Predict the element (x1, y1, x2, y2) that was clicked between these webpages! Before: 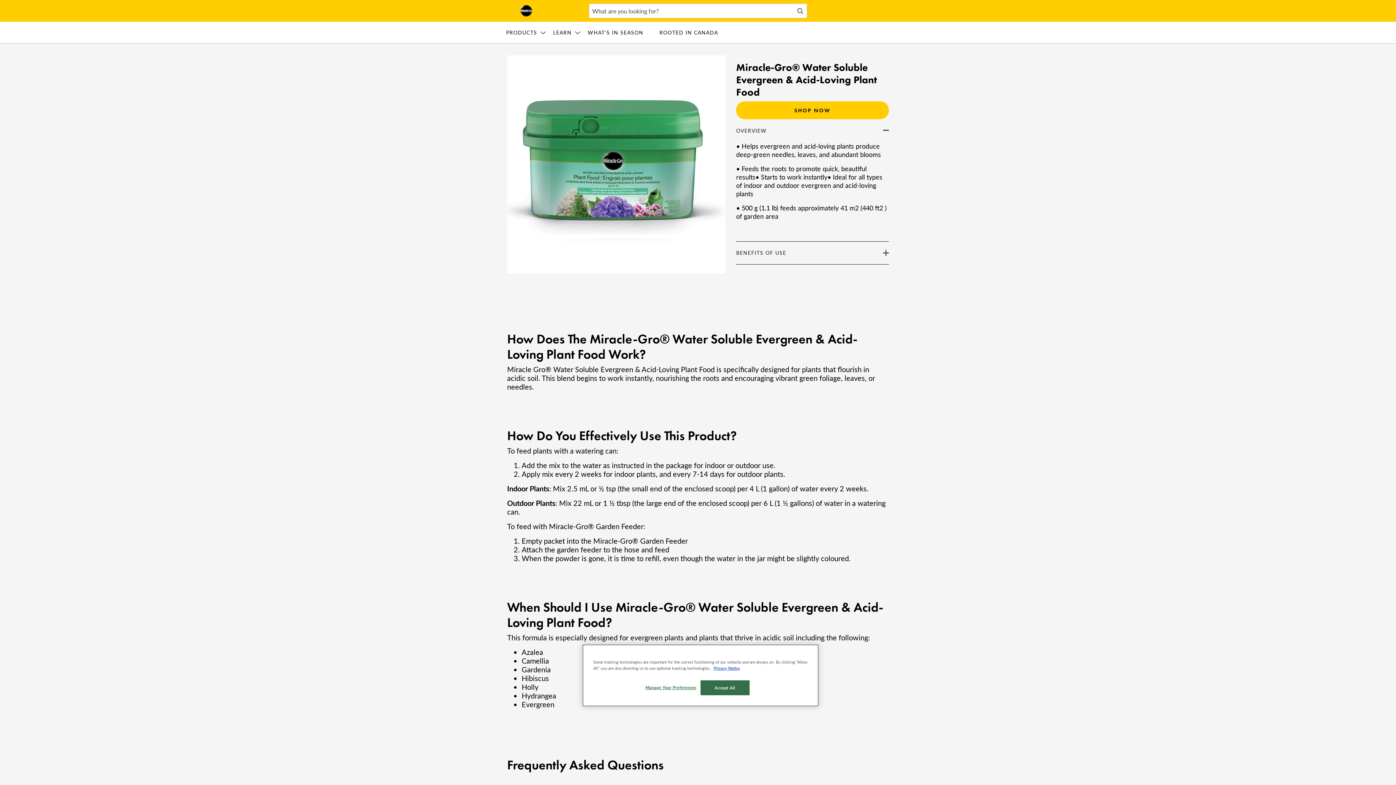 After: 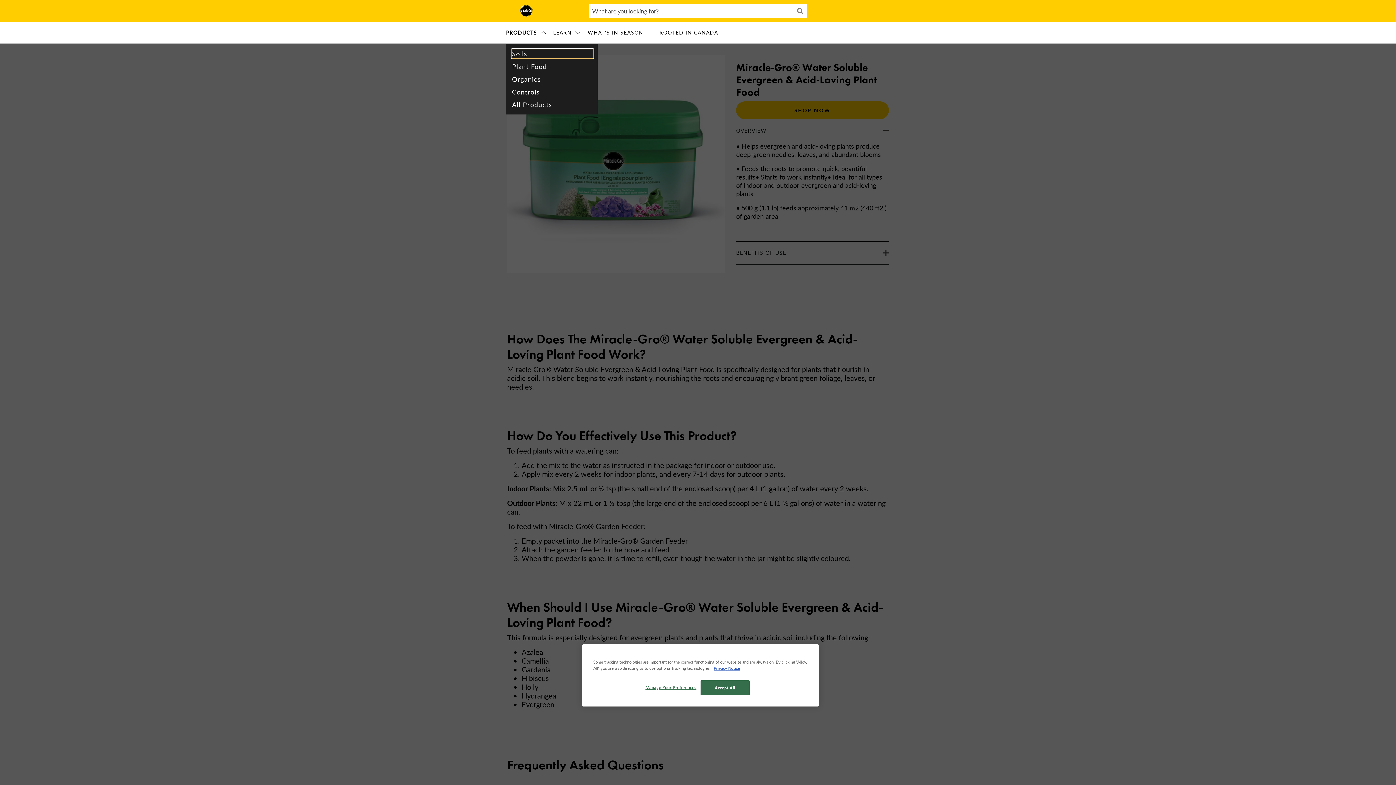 Action: label: Press enter to open dropdown menu. Products bbox: (506, 21, 547, 43)